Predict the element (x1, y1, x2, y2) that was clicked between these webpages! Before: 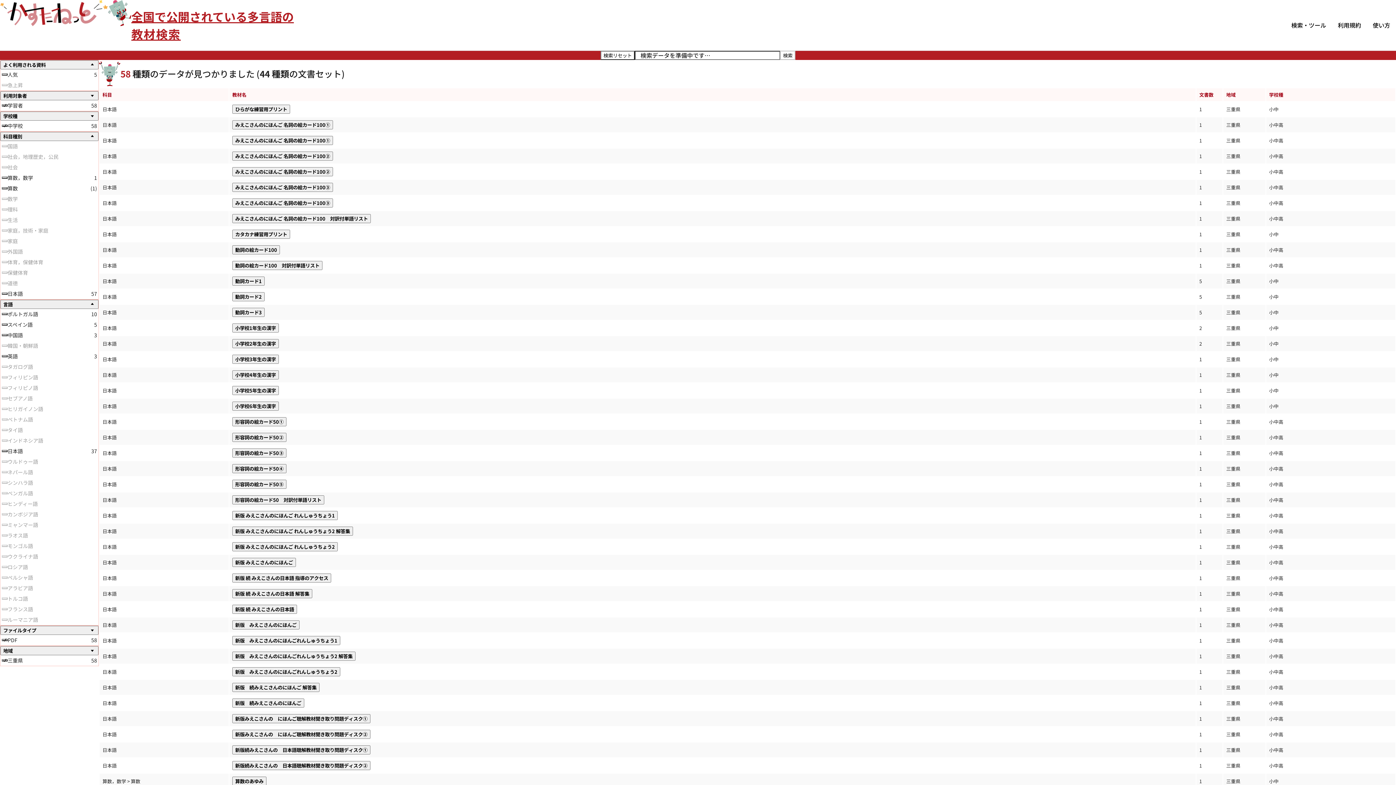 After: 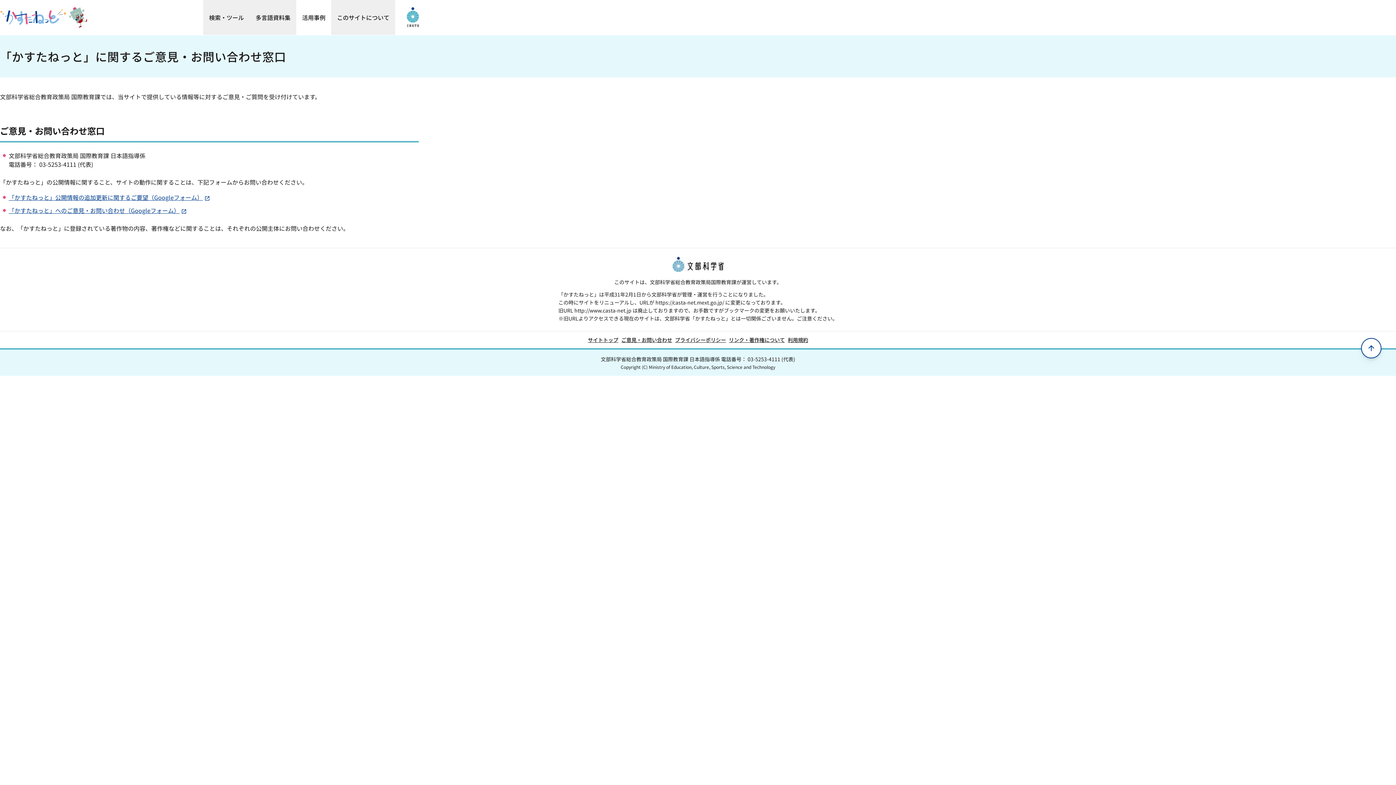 Action: label: ご意見・お問い合わせ bbox: (647, 761, 698, 769)